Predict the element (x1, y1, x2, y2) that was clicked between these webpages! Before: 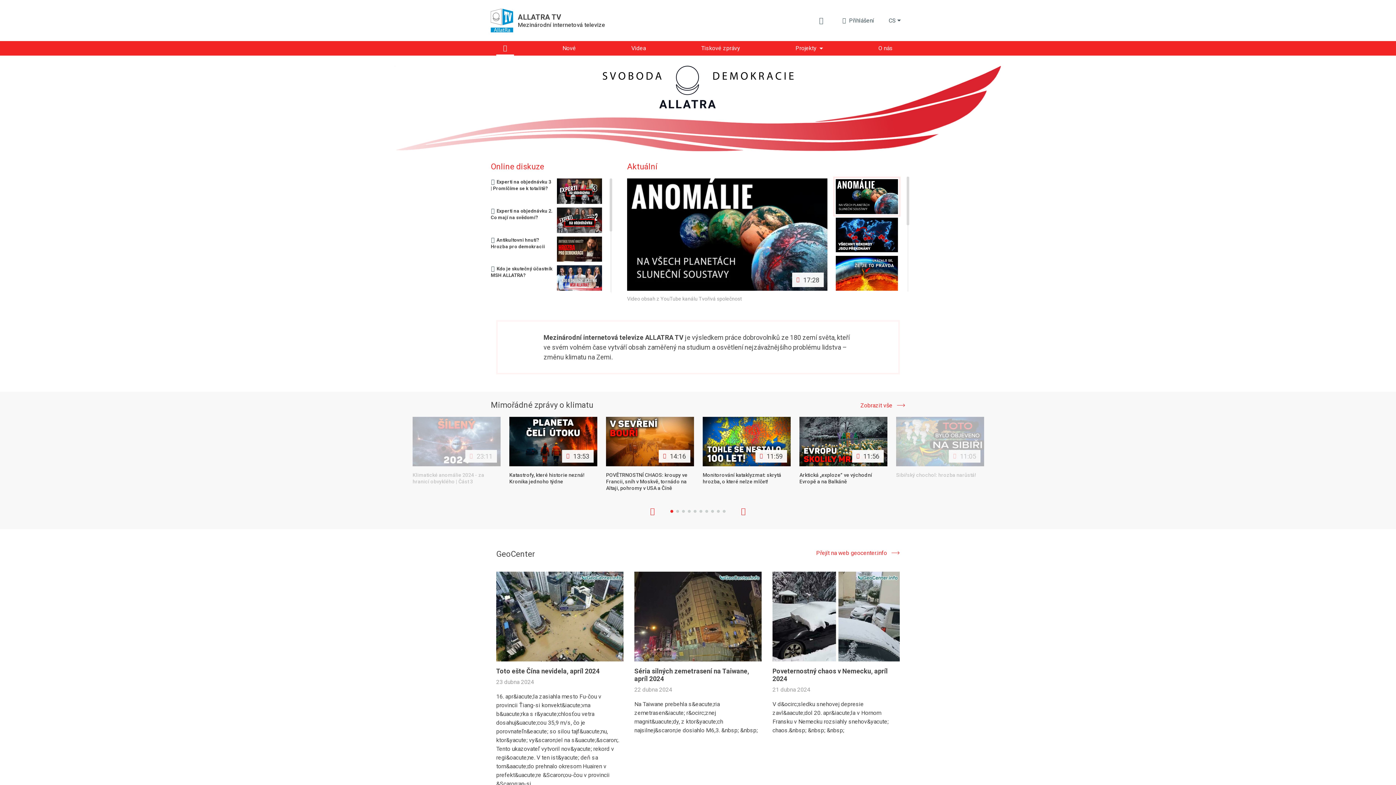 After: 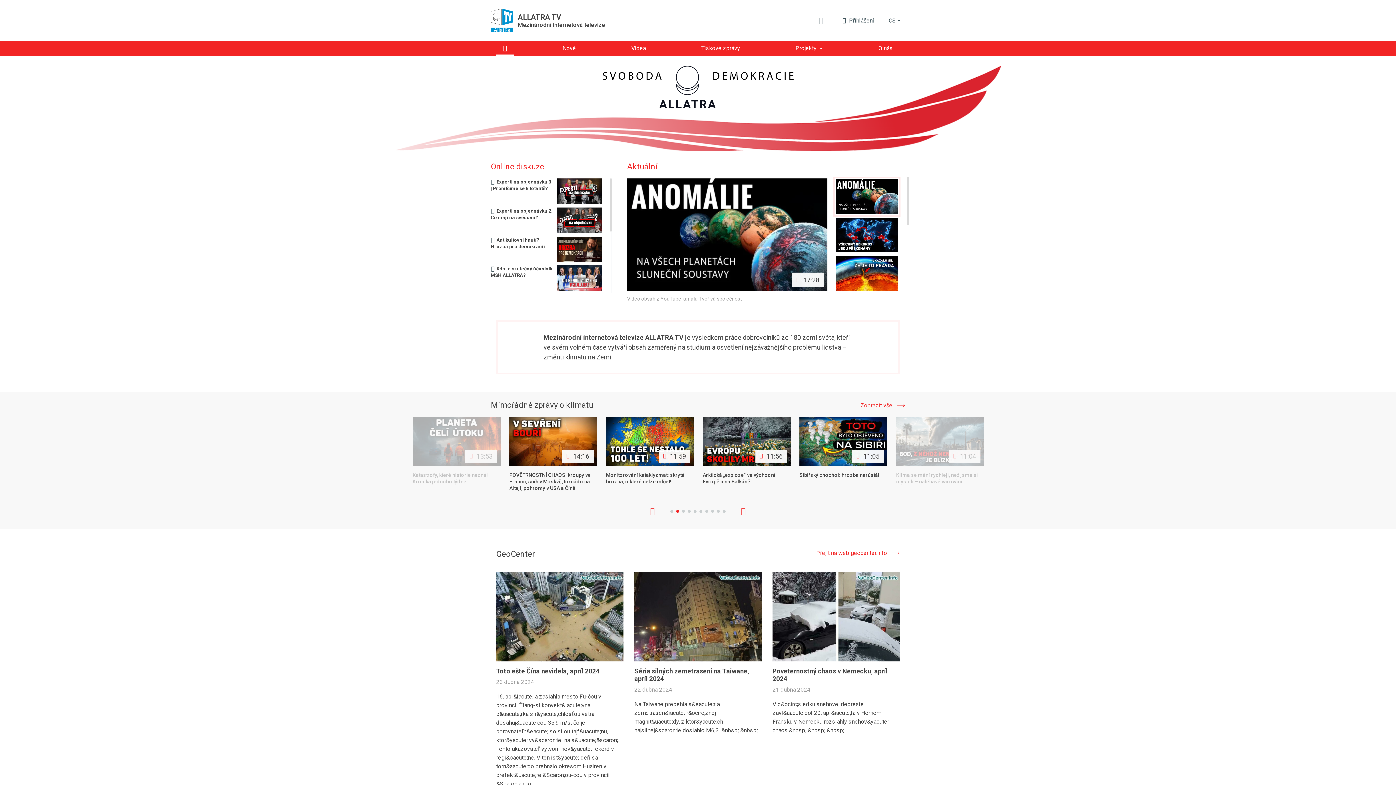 Action: bbox: (676, 510, 679, 513) label: 2 of 2